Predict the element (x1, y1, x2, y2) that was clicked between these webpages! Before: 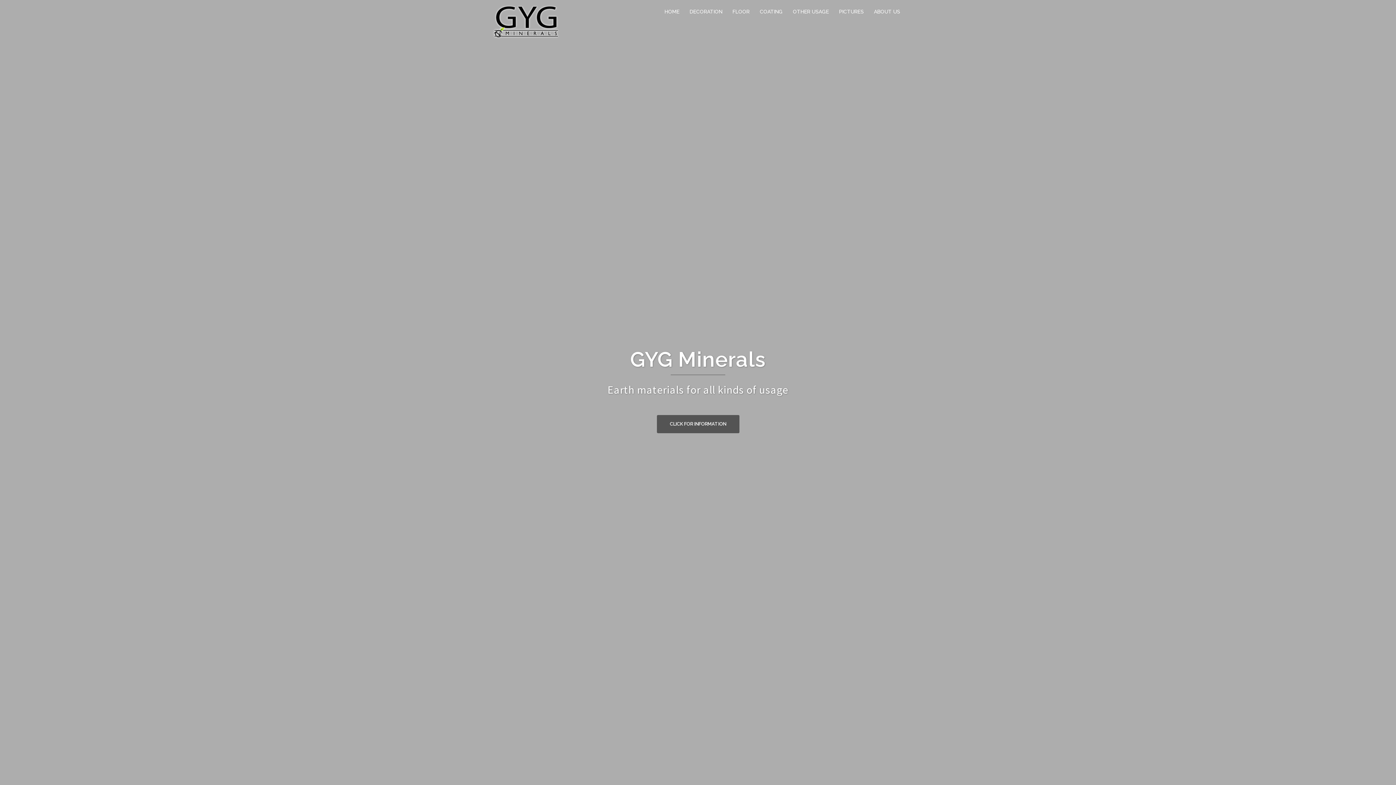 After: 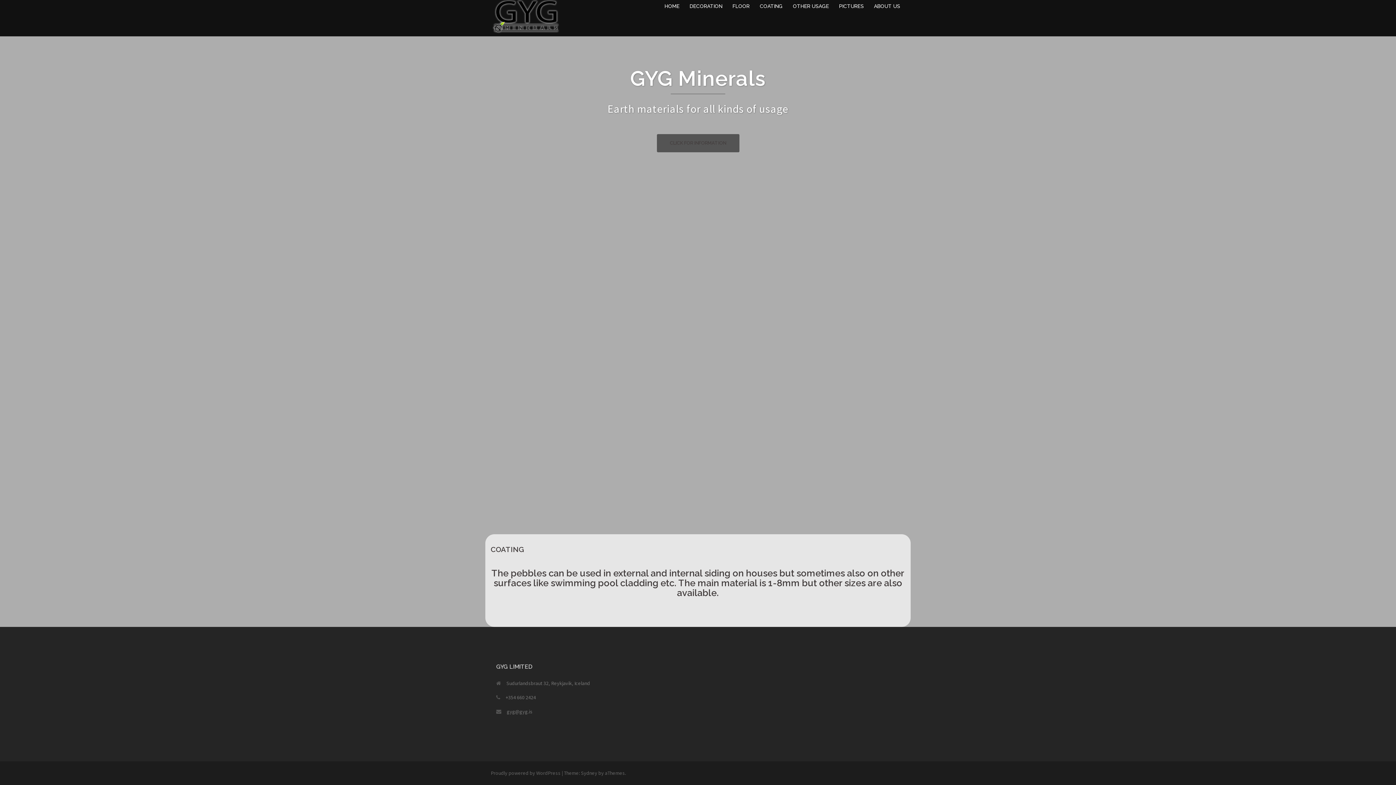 Action: label: CLICK FOR INFORMATION bbox: (656, 415, 739, 433)